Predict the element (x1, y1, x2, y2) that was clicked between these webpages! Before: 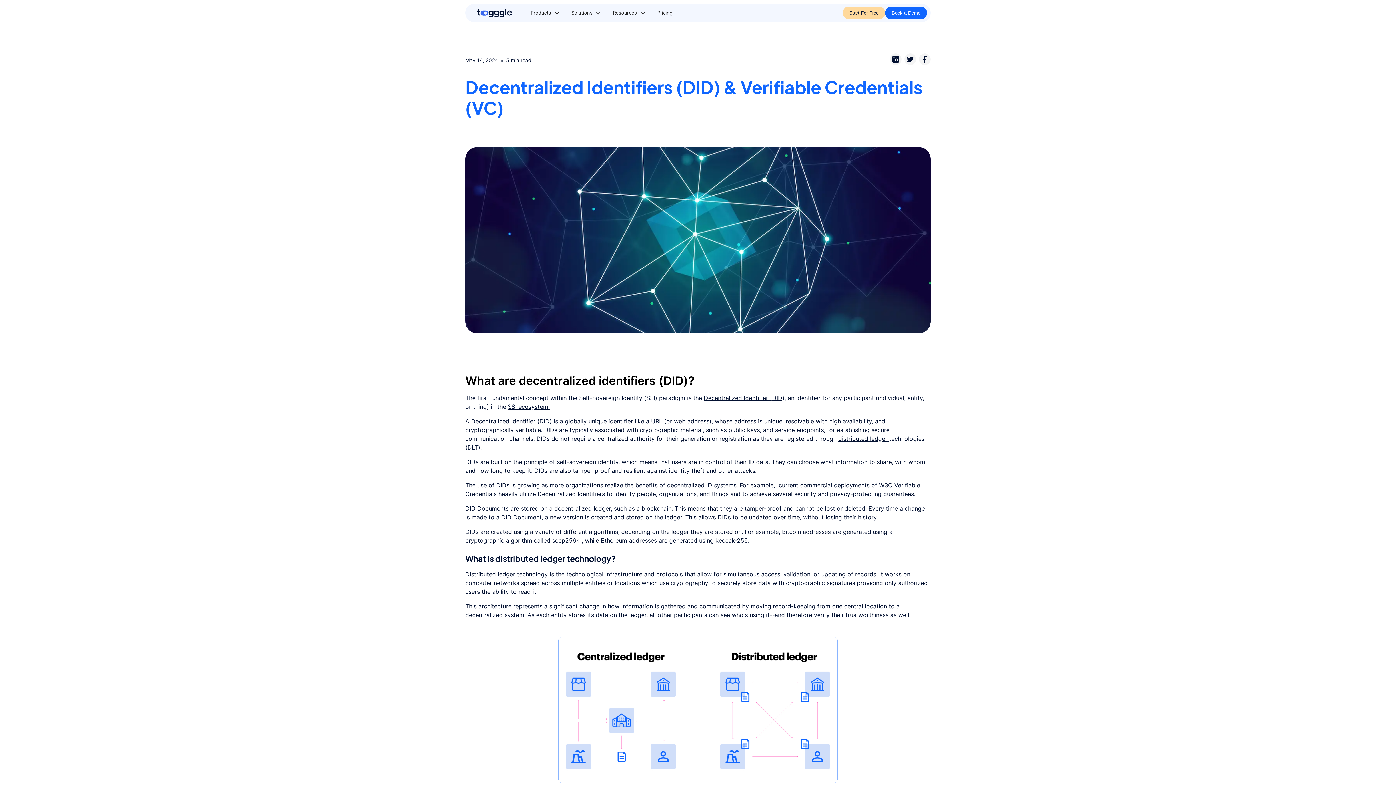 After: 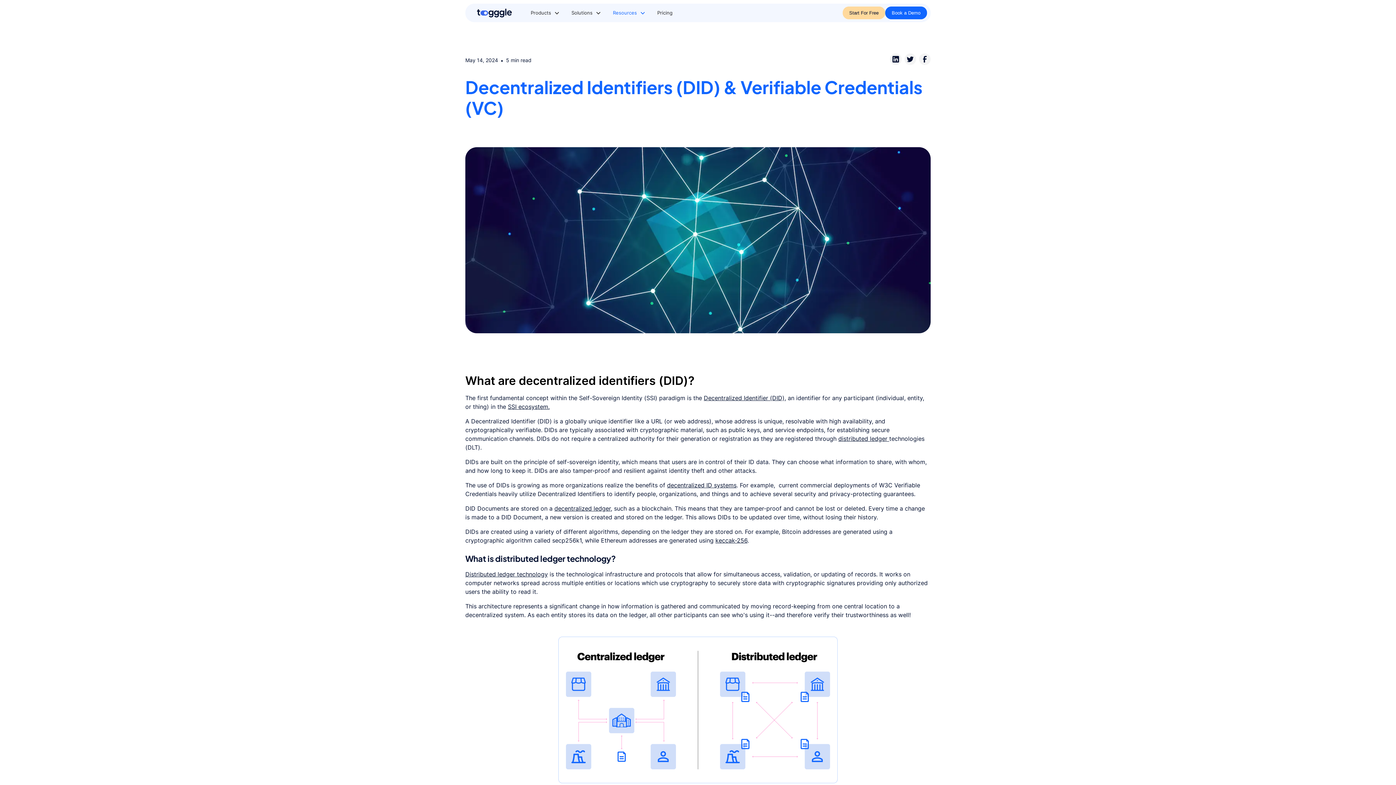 Action: label: Resources bbox: (607, 3, 651, 22)